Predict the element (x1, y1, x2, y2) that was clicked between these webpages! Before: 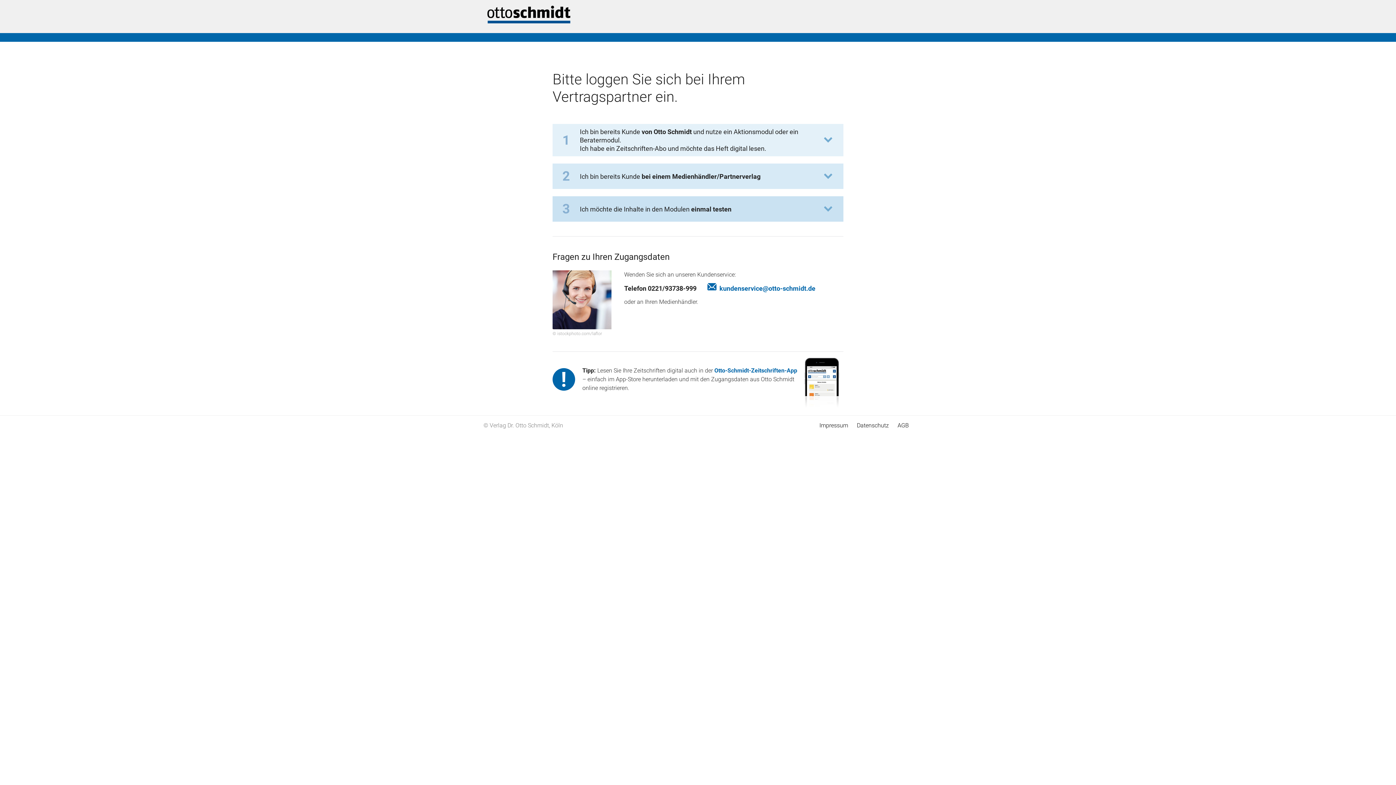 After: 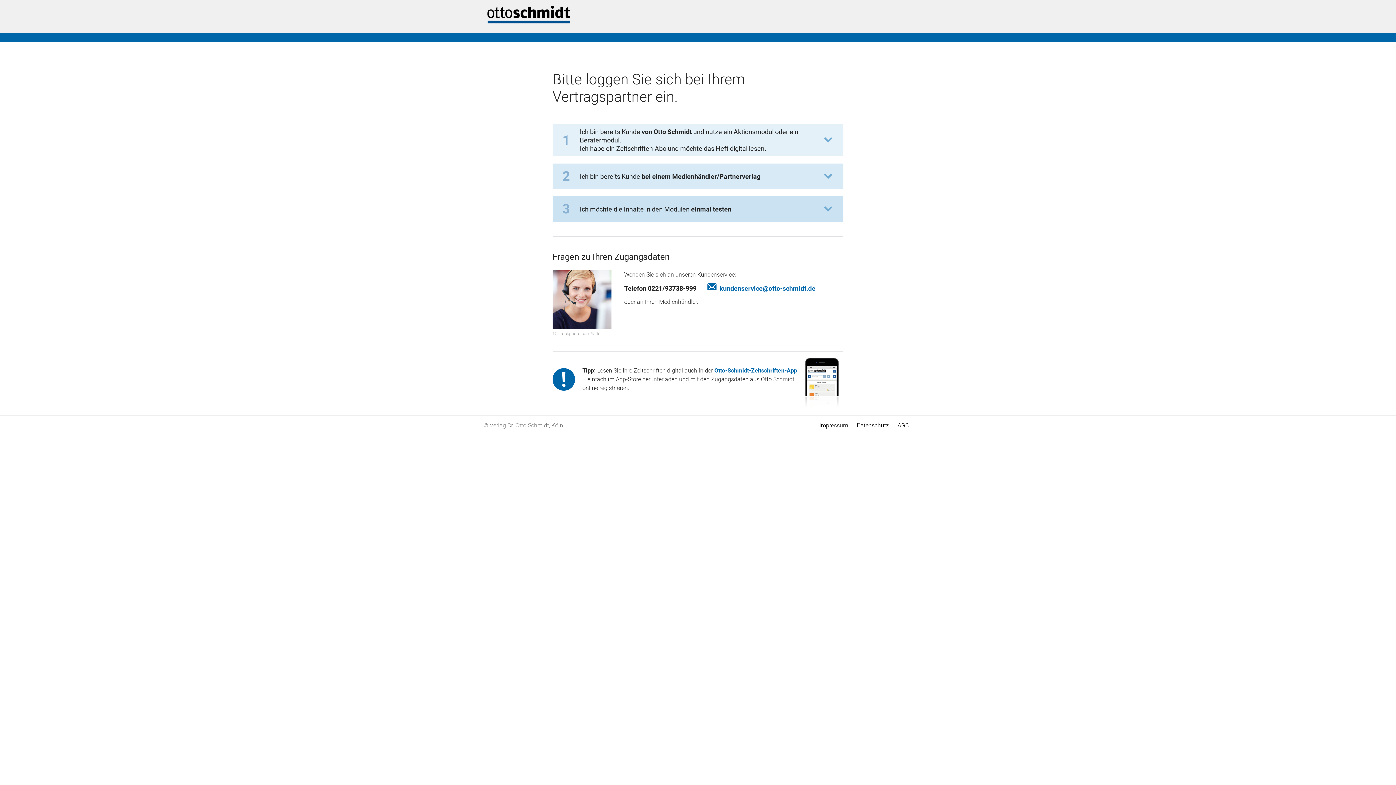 Action: label: Otto-Schmidt-Zeitschriften-App bbox: (714, 367, 797, 374)